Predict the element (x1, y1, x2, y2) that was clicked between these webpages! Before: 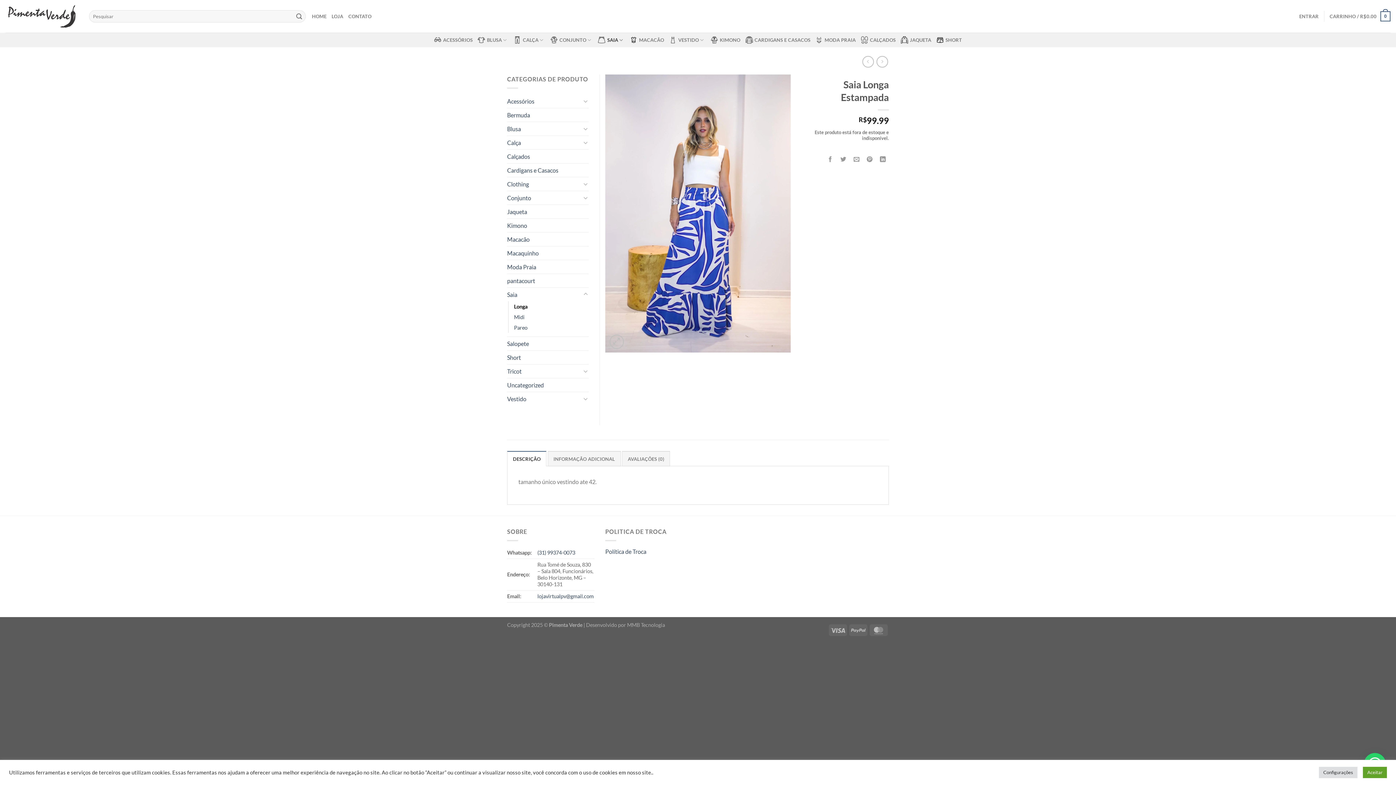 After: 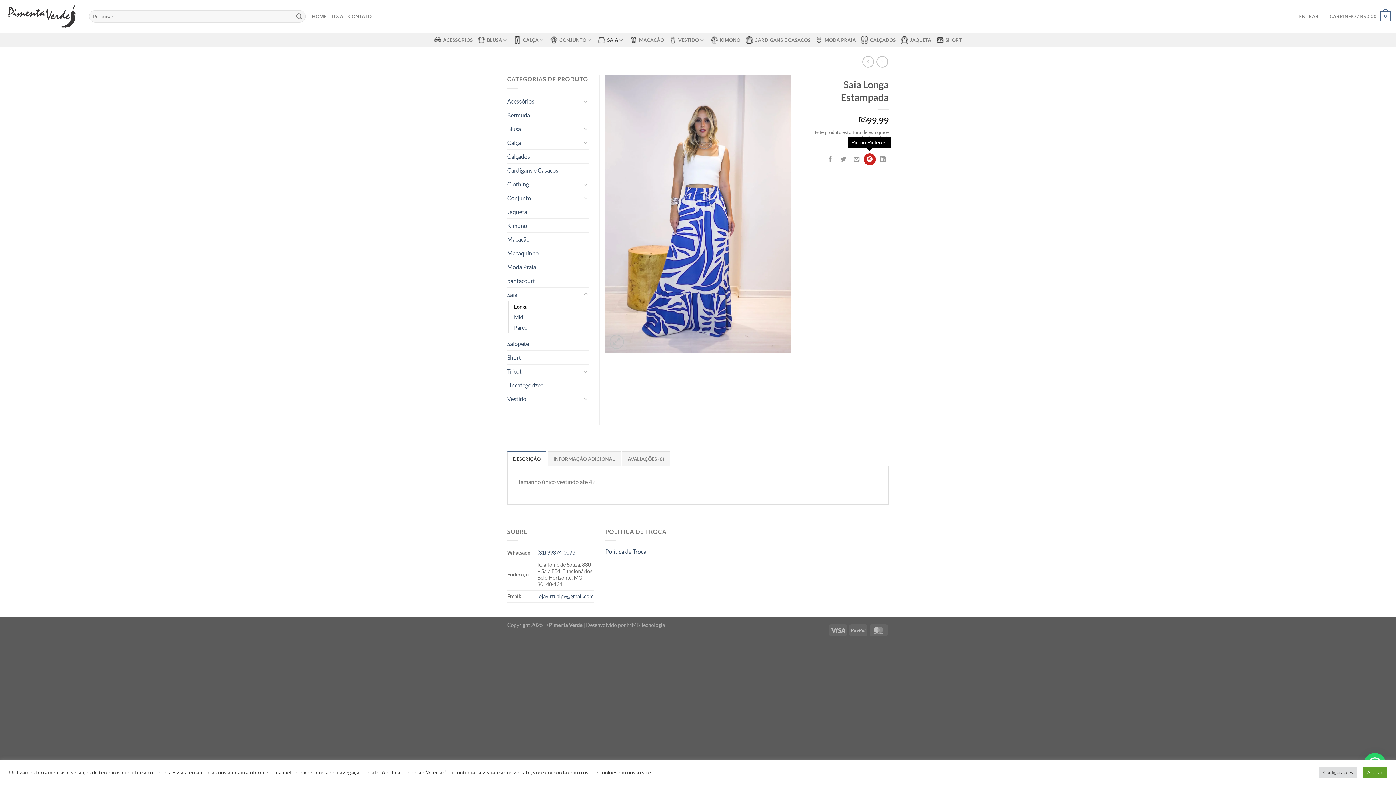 Action: bbox: (863, 153, 875, 165) label: Pin no Pinterest